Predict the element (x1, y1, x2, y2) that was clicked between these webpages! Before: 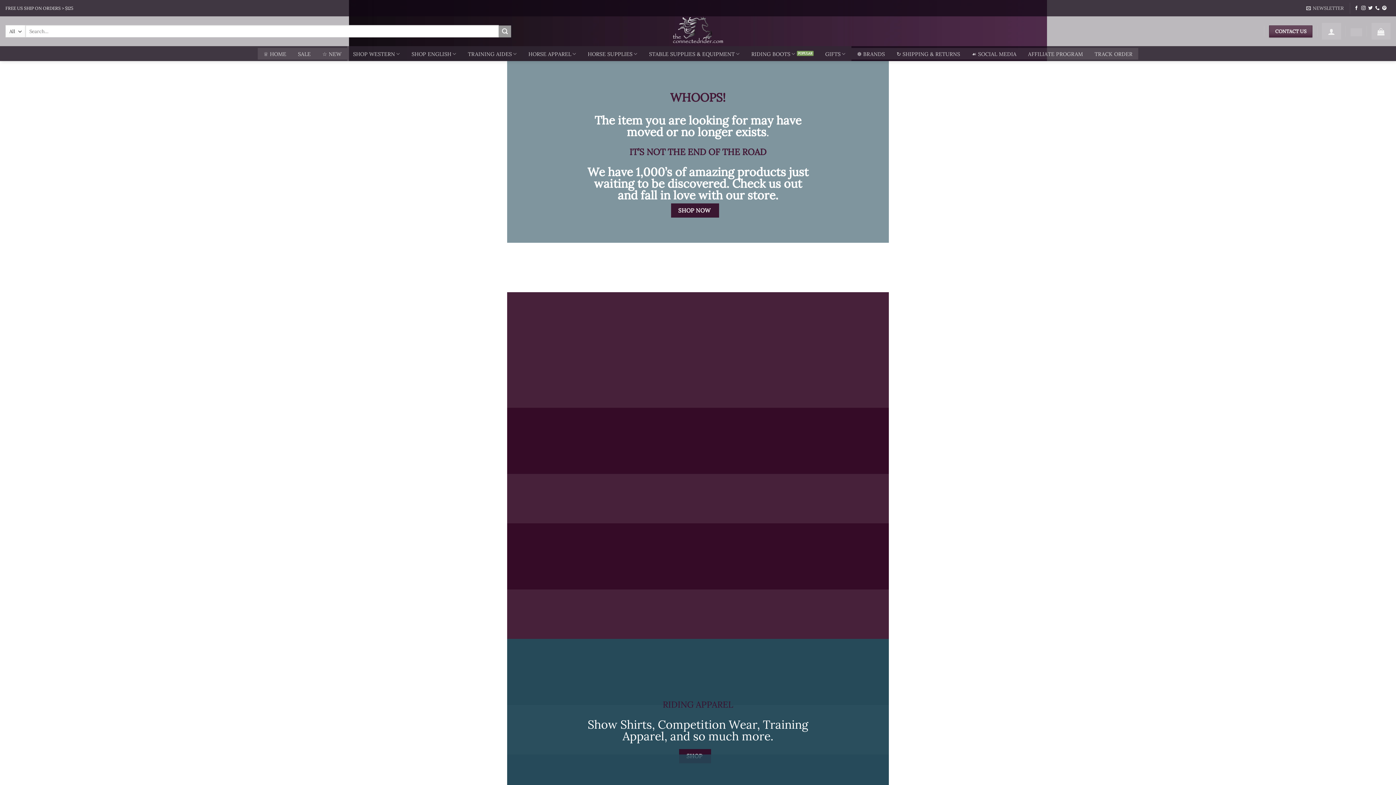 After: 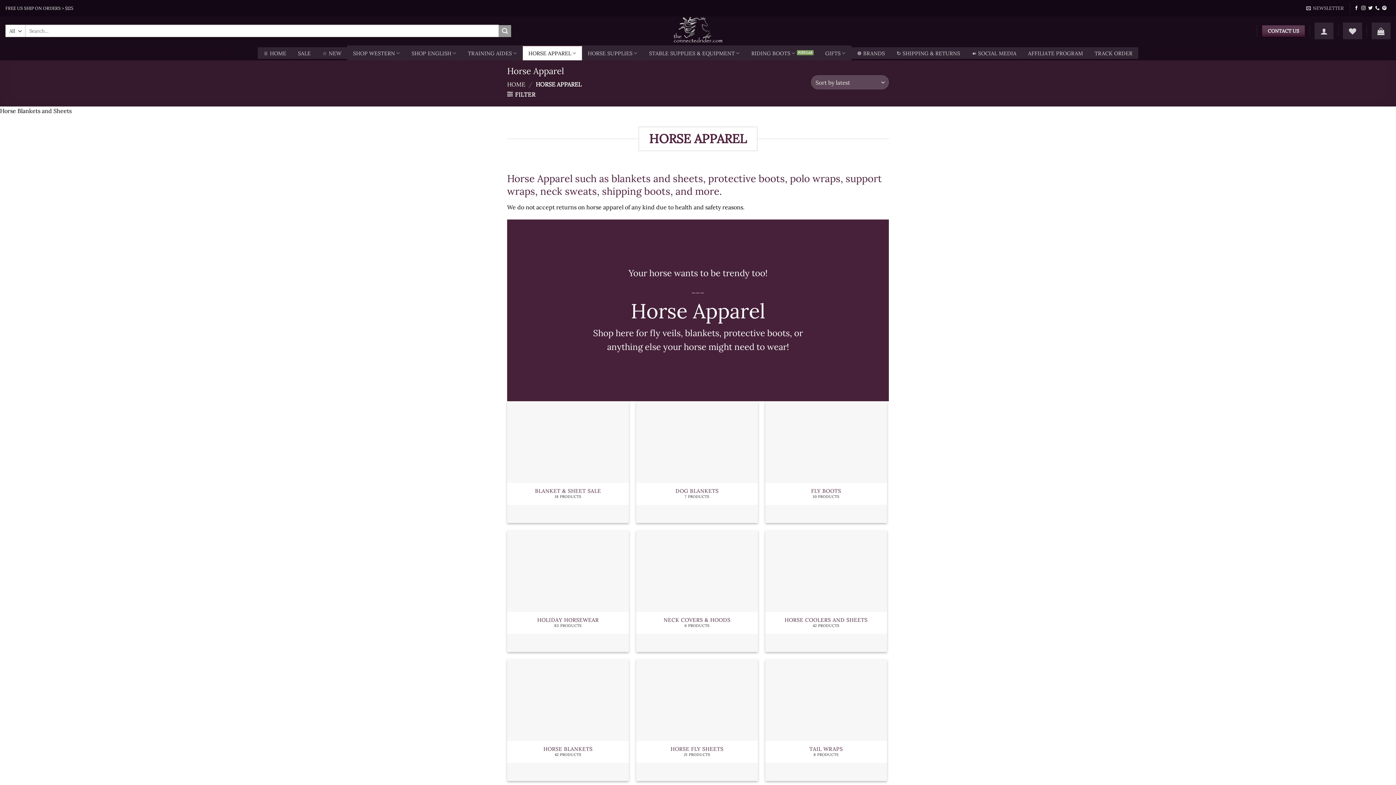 Action: label: HORSE APPAREL bbox: (522, 46, 582, 61)